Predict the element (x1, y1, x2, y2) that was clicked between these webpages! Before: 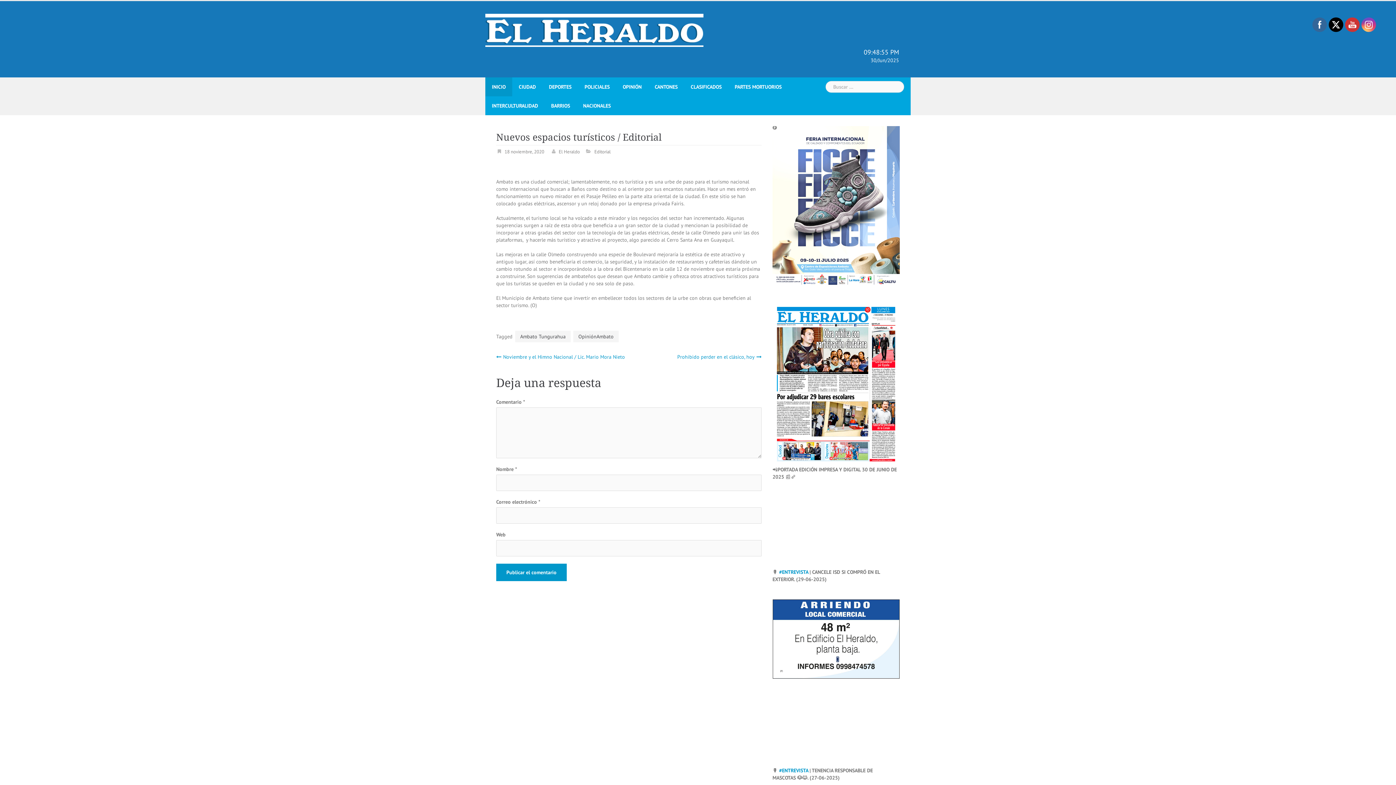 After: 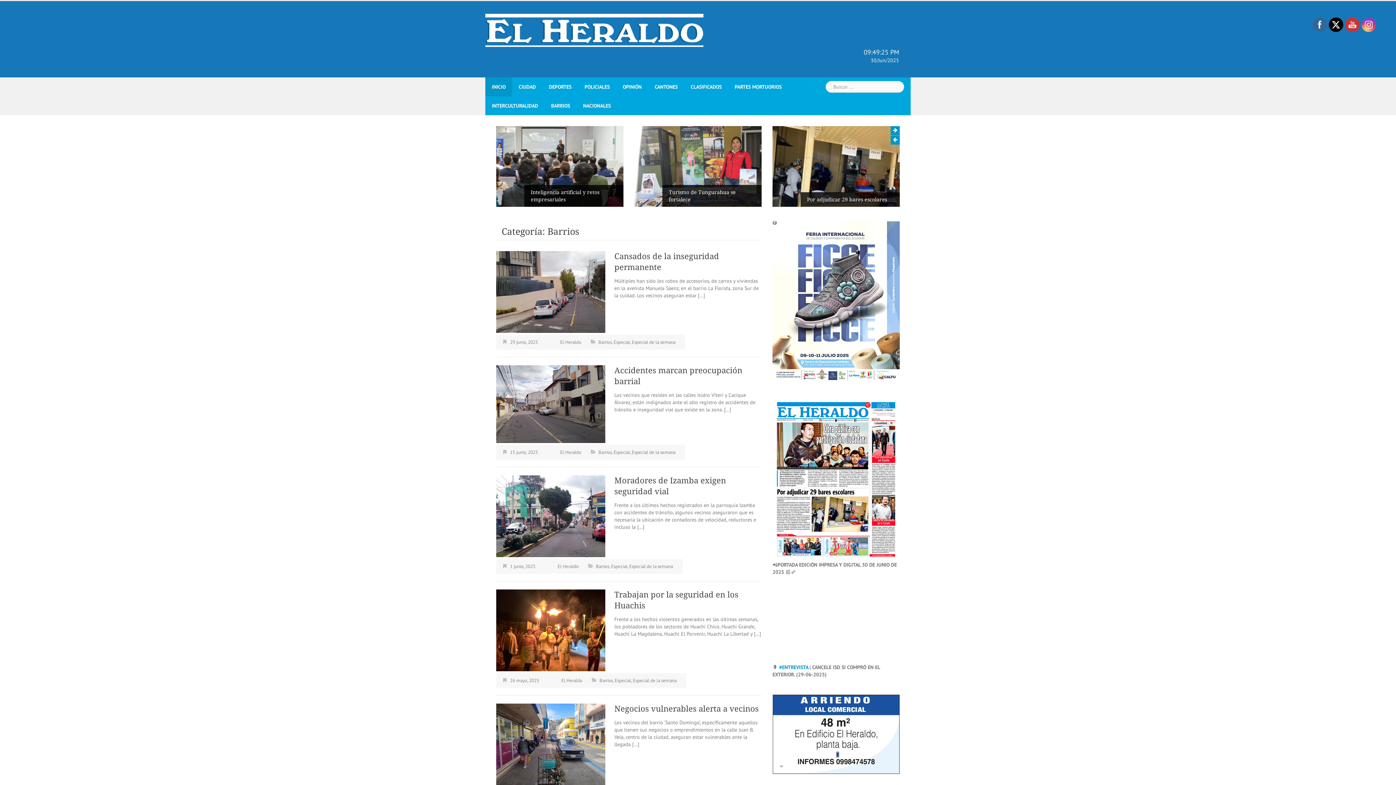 Action: label: BARRIOS bbox: (551, 96, 570, 115)